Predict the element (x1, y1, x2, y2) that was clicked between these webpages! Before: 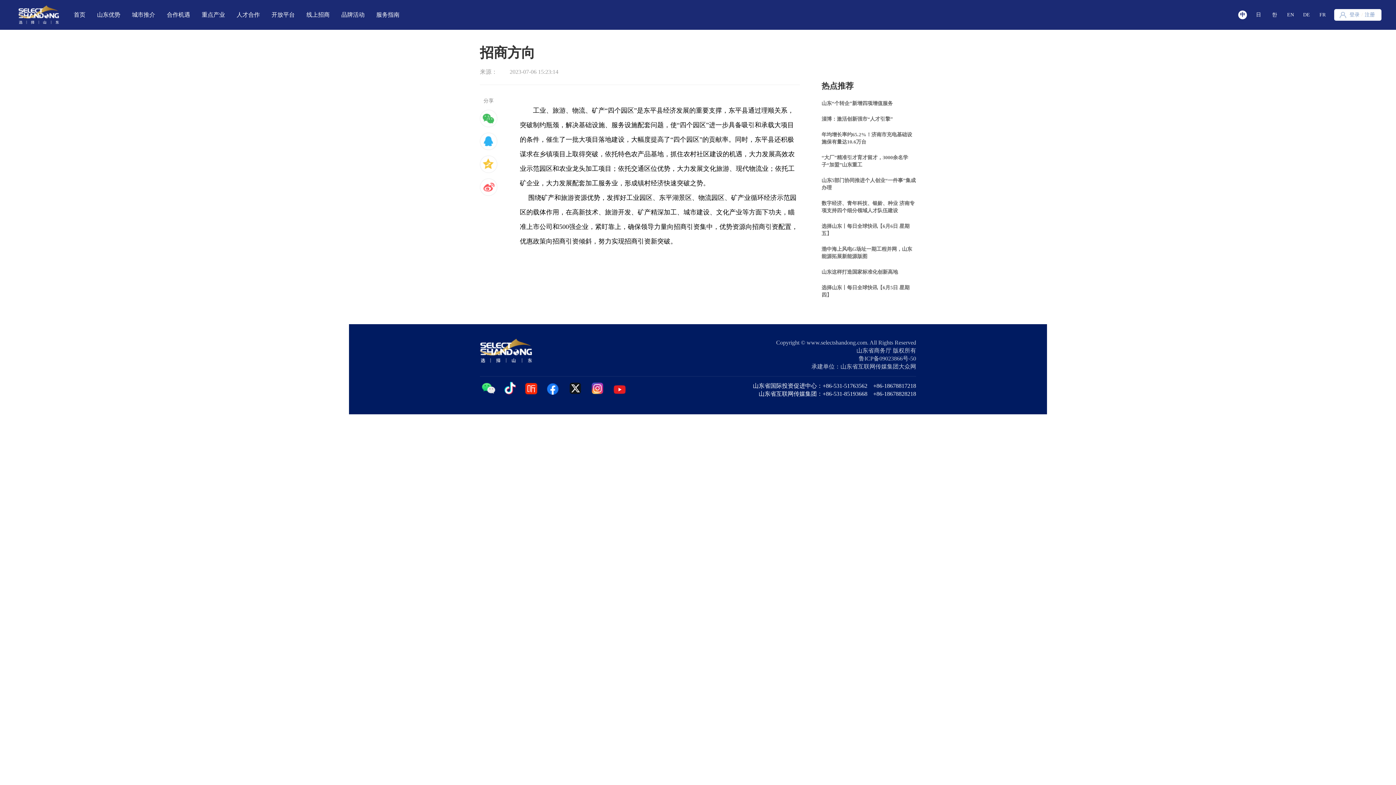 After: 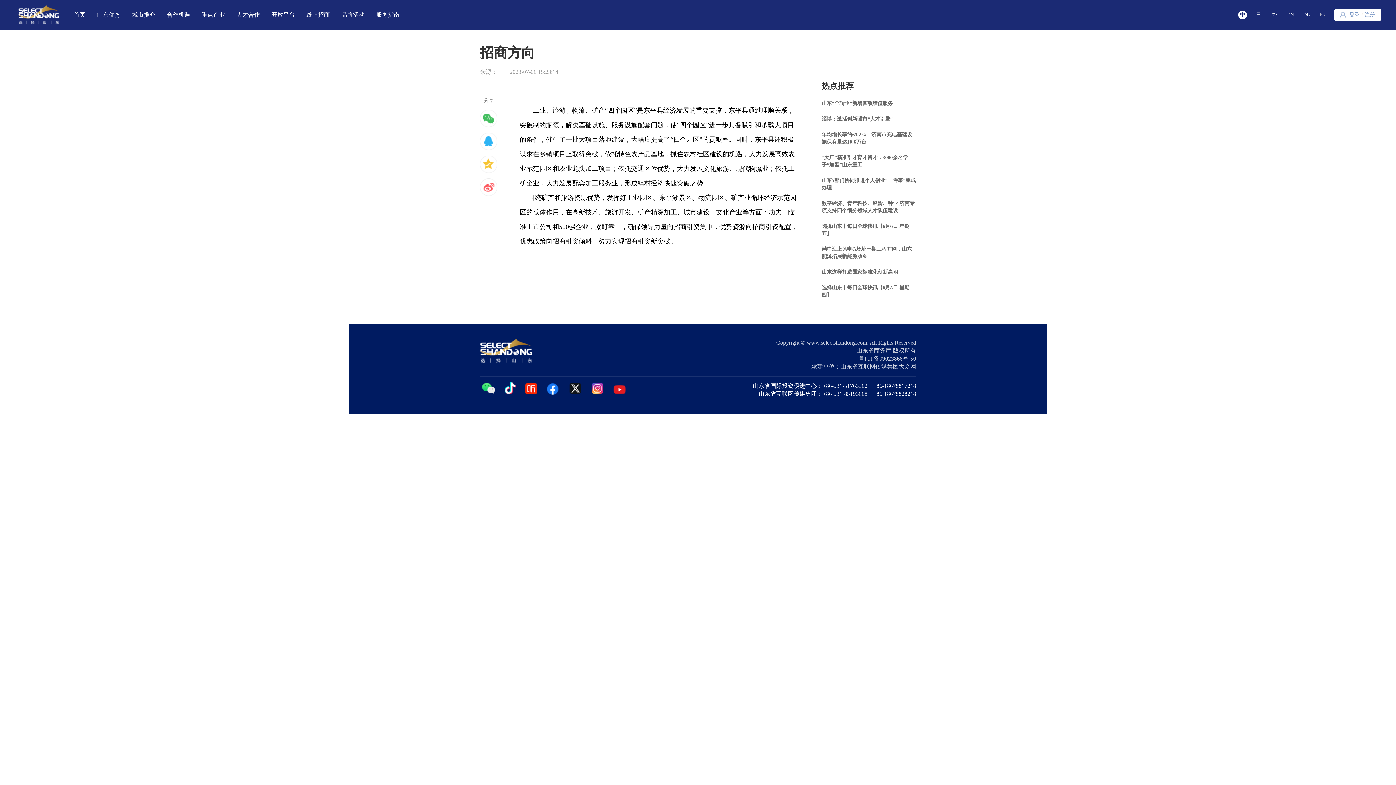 Action: label: FR bbox: (1318, 10, 1327, 19)